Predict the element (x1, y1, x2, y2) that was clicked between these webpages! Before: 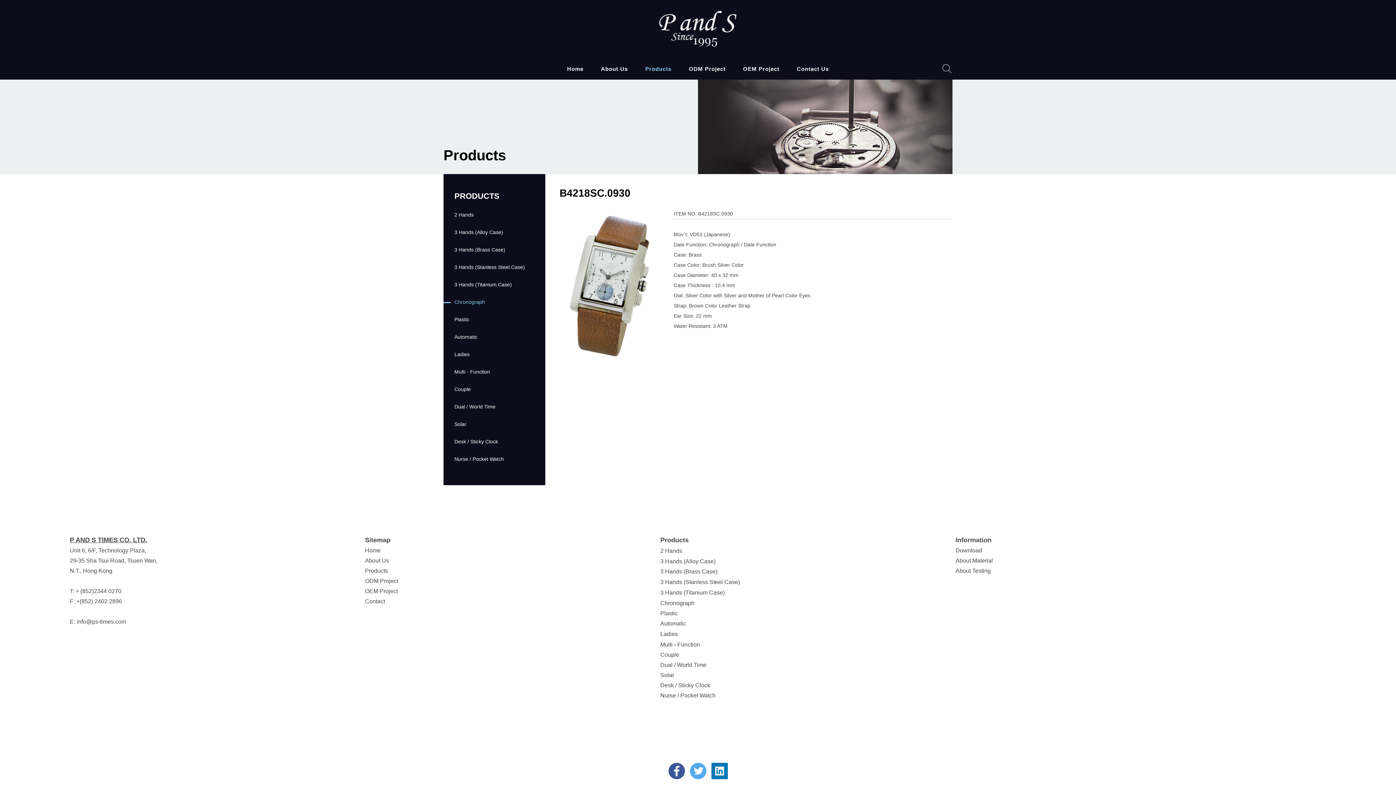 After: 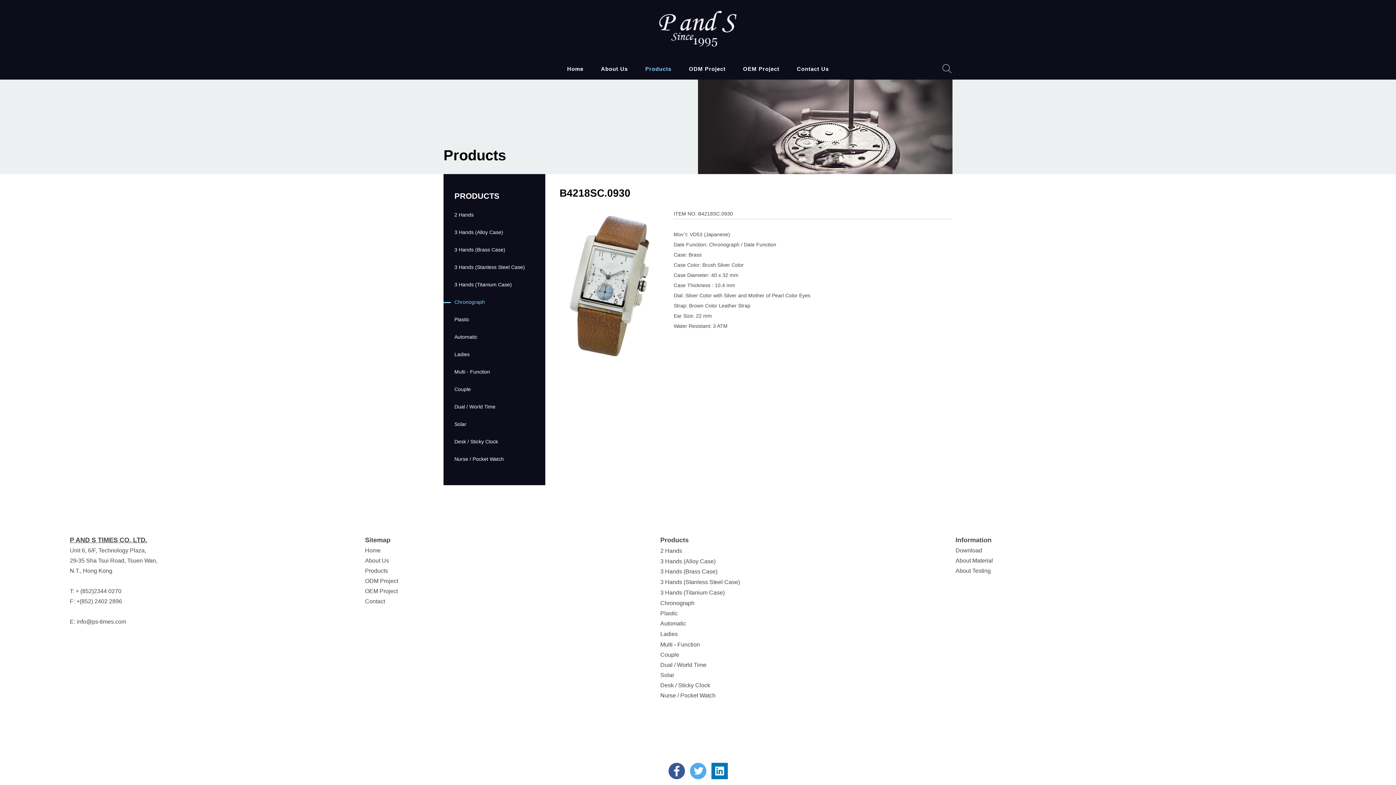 Action: bbox: (711, 763, 727, 779)